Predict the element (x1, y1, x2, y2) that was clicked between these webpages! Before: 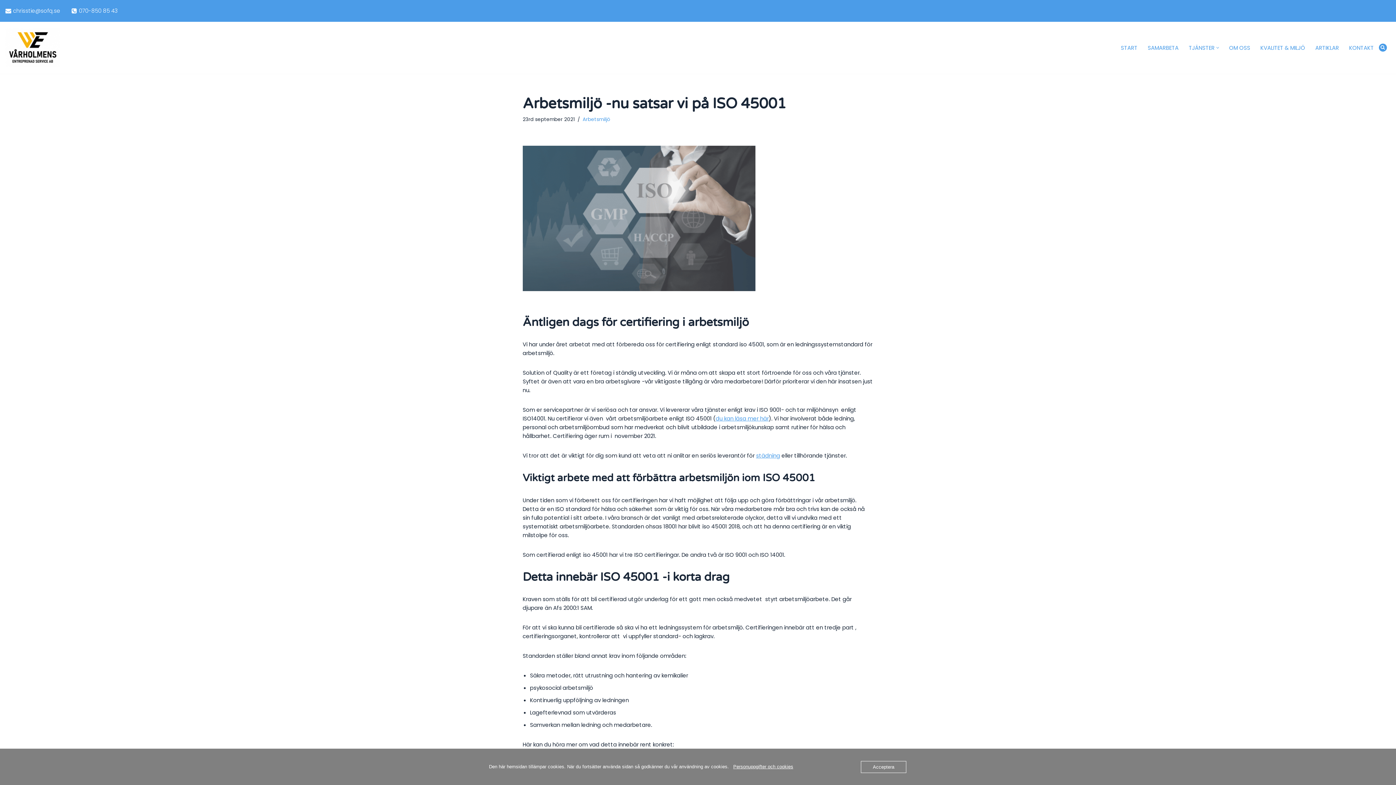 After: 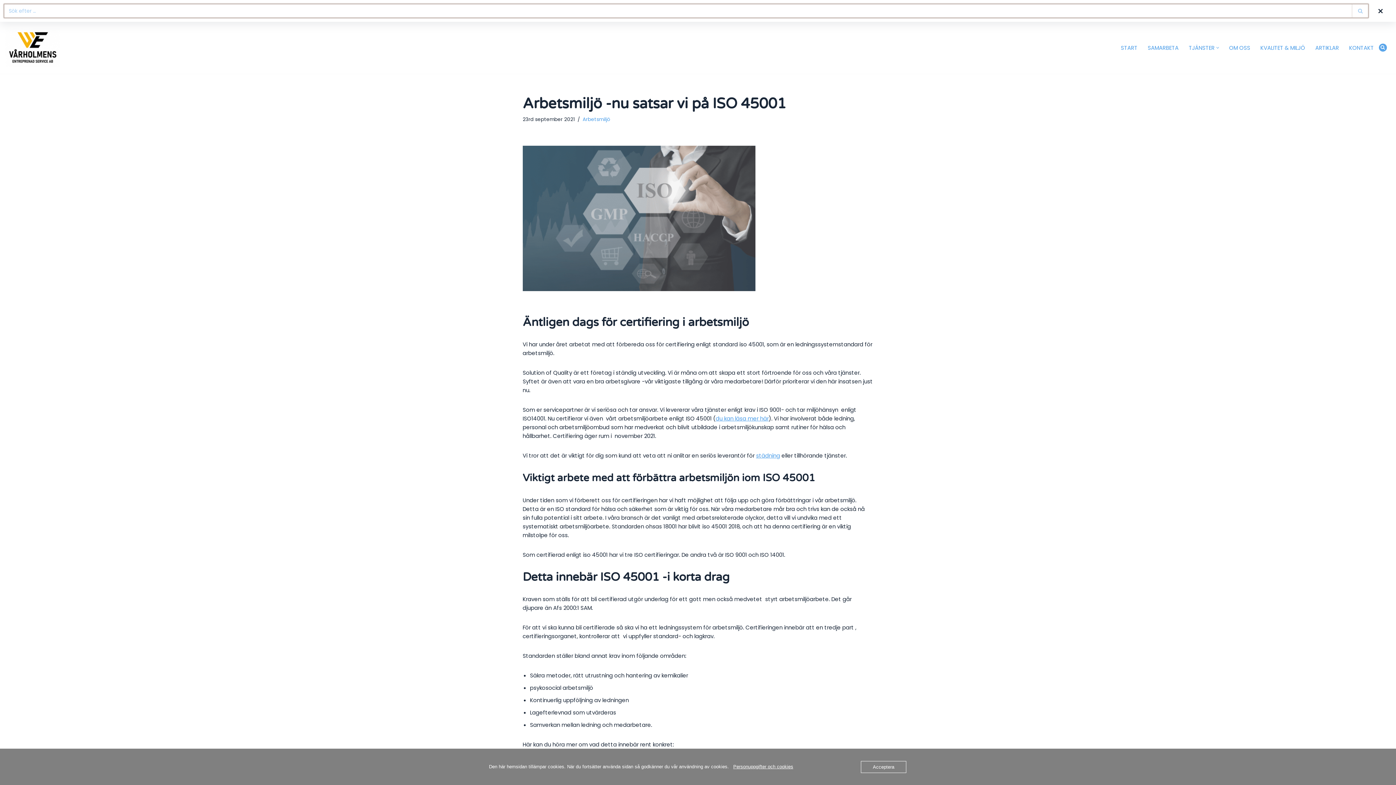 Action: bbox: (1379, 43, 1387, 51) label: Sök